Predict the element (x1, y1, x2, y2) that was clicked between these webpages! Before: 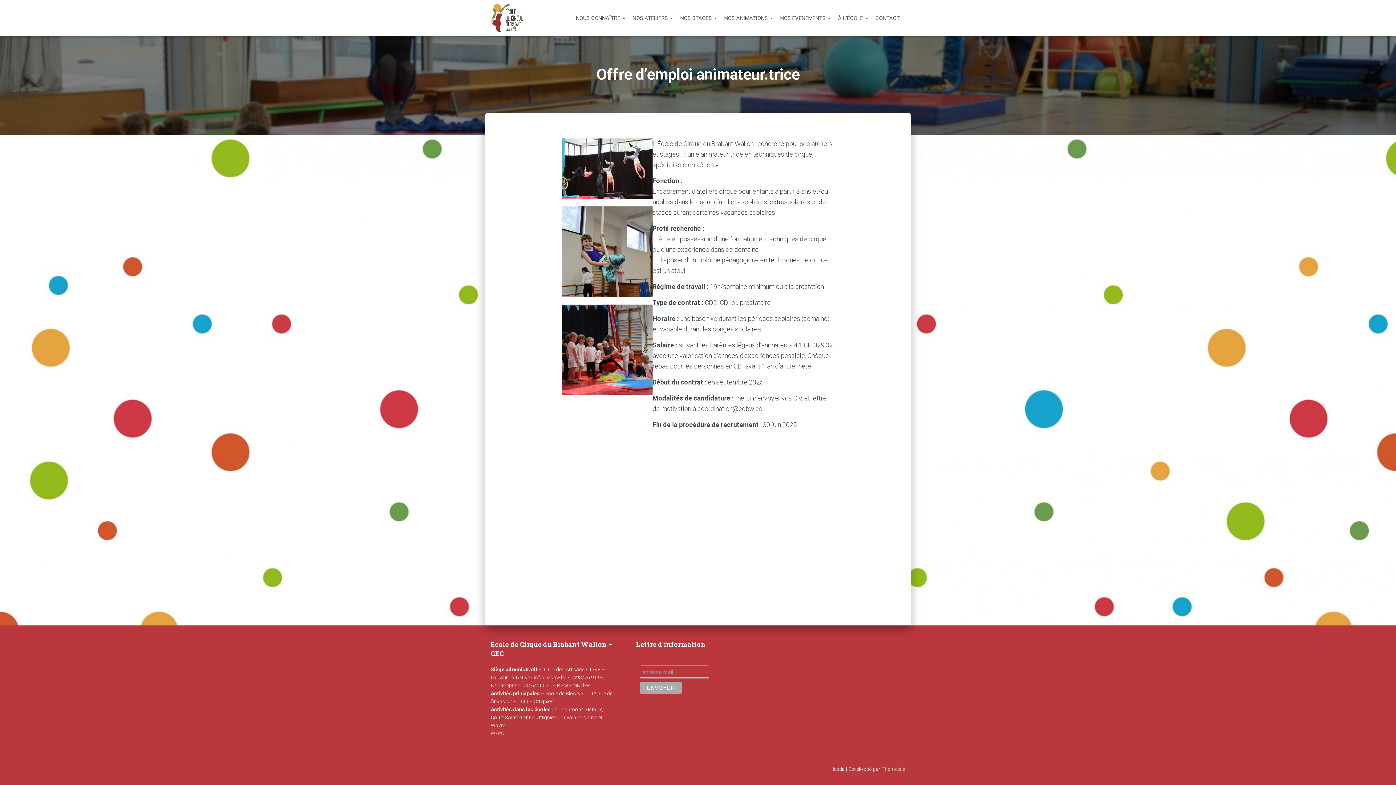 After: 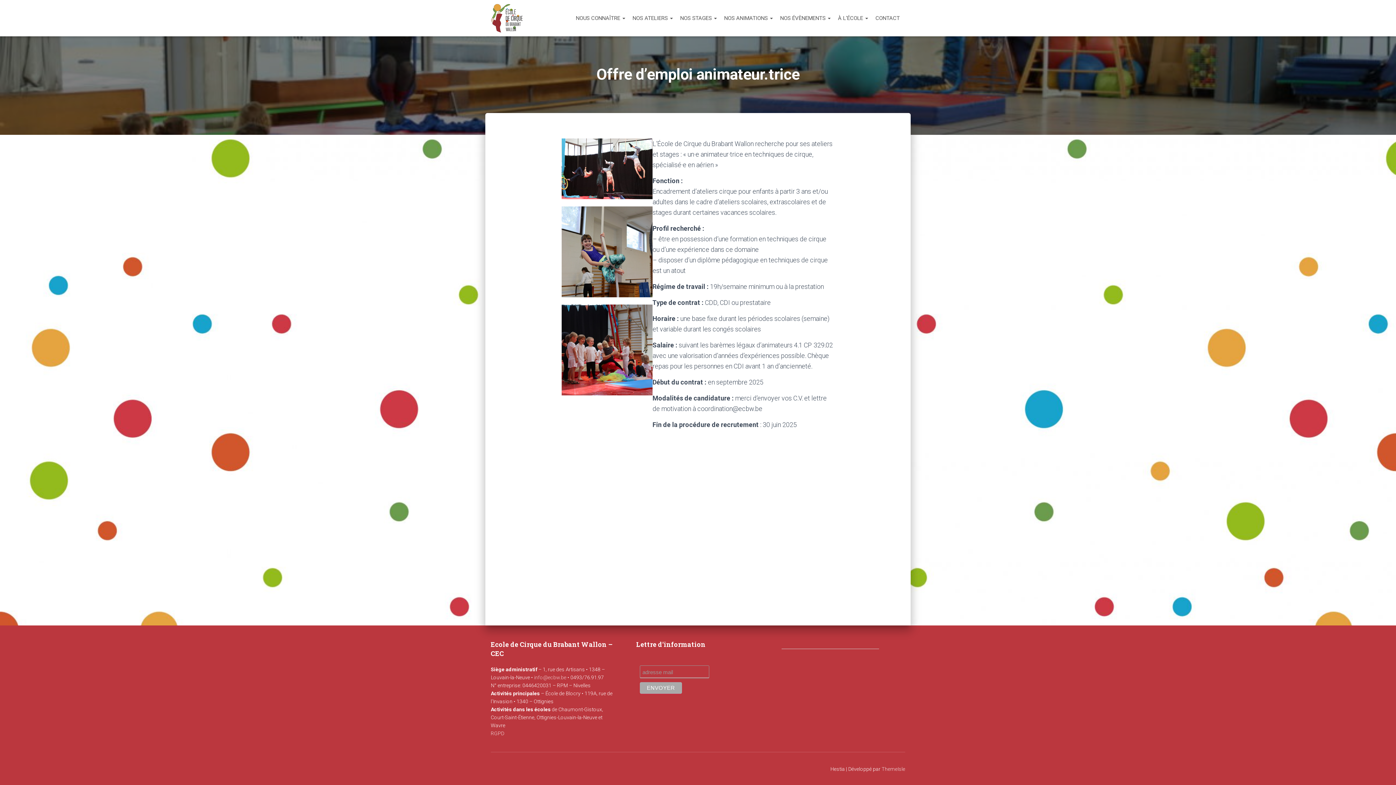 Action: label: info@ecbw.be bbox: (534, 674, 566, 680)